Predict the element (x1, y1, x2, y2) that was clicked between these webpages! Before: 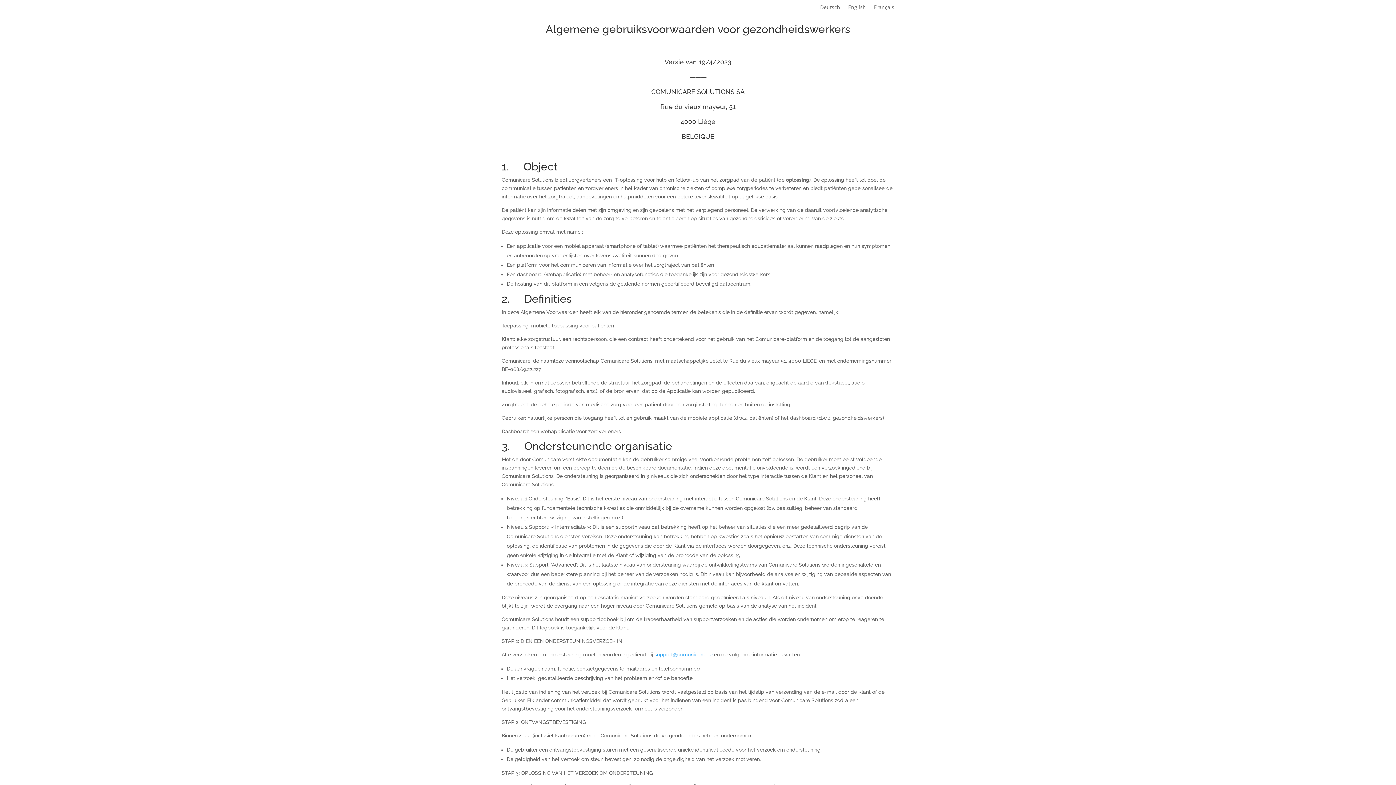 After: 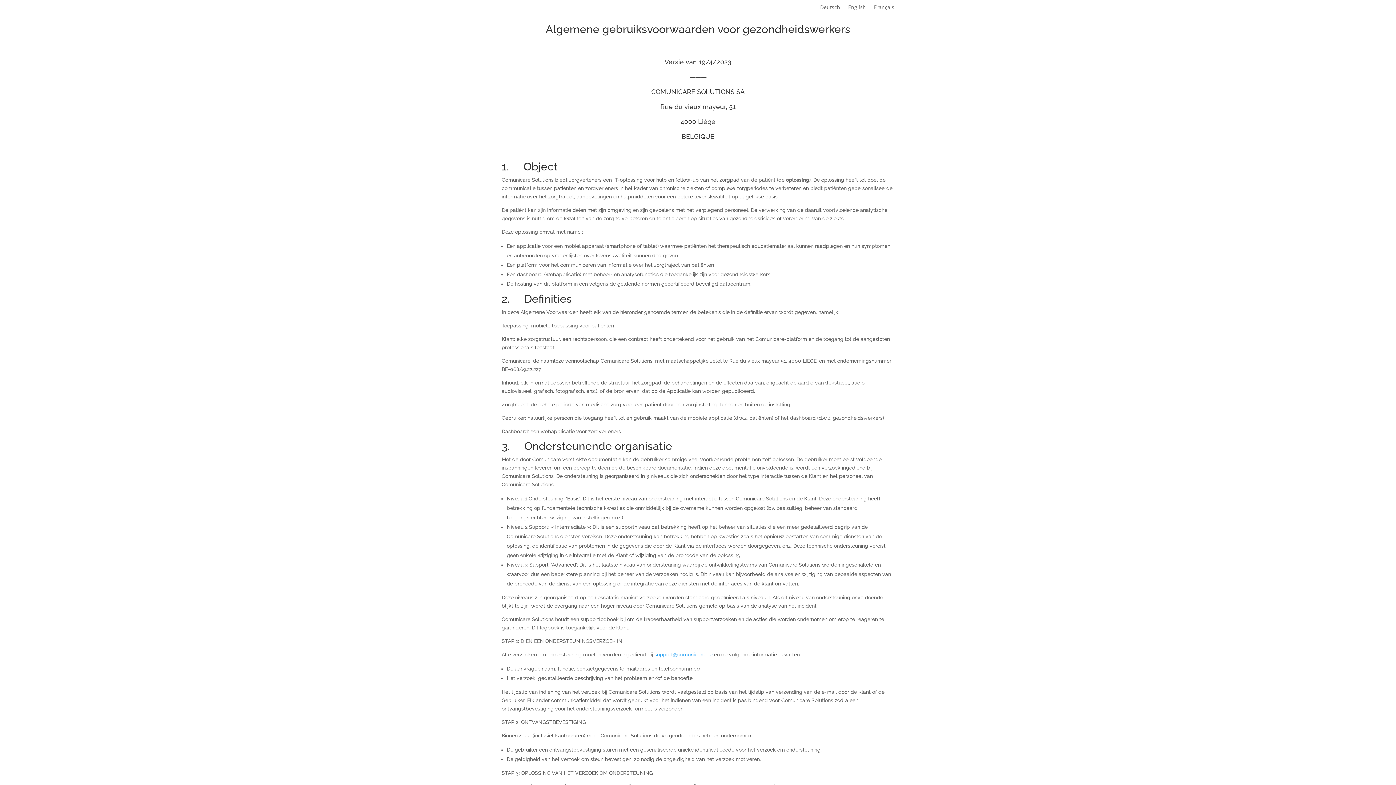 Action: label: support@comunicare.be bbox: (654, 652, 712, 657)